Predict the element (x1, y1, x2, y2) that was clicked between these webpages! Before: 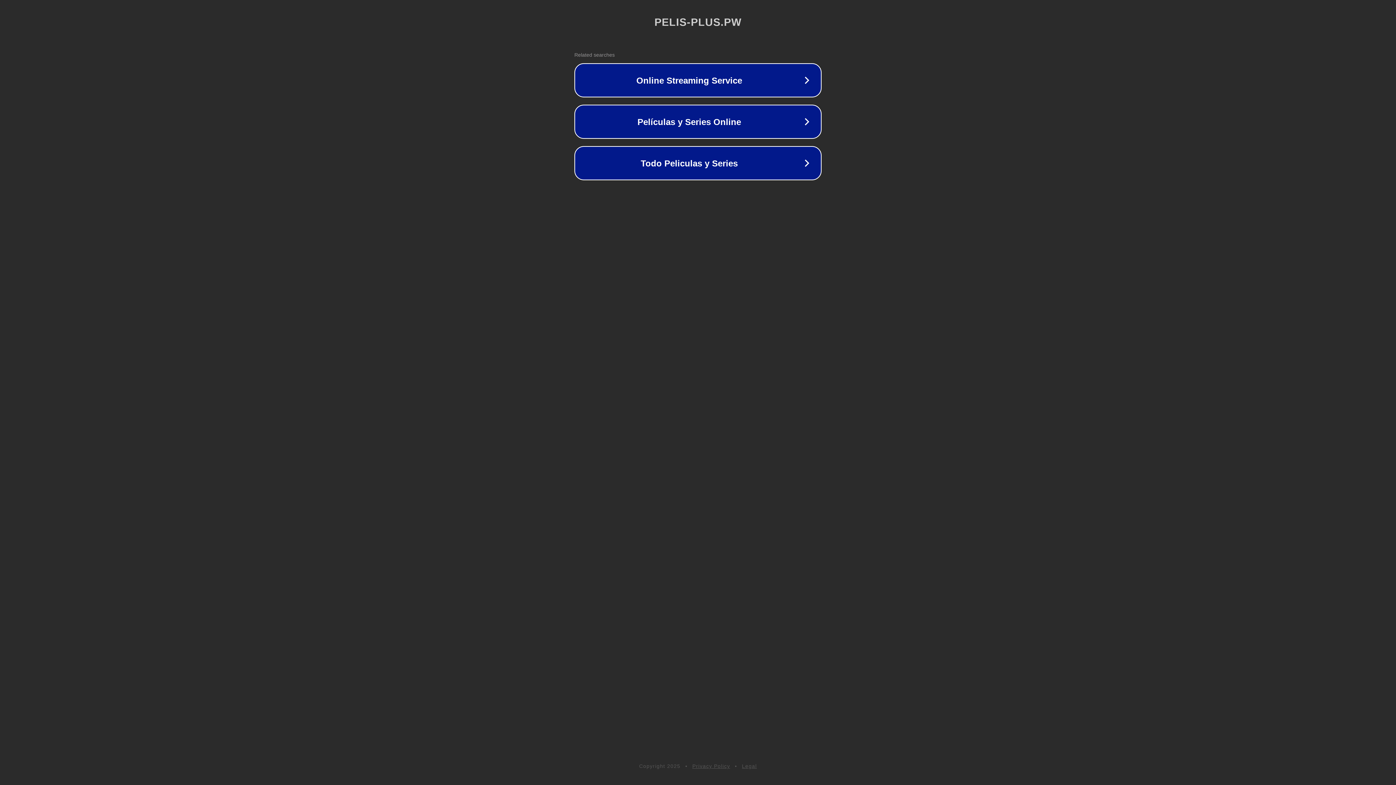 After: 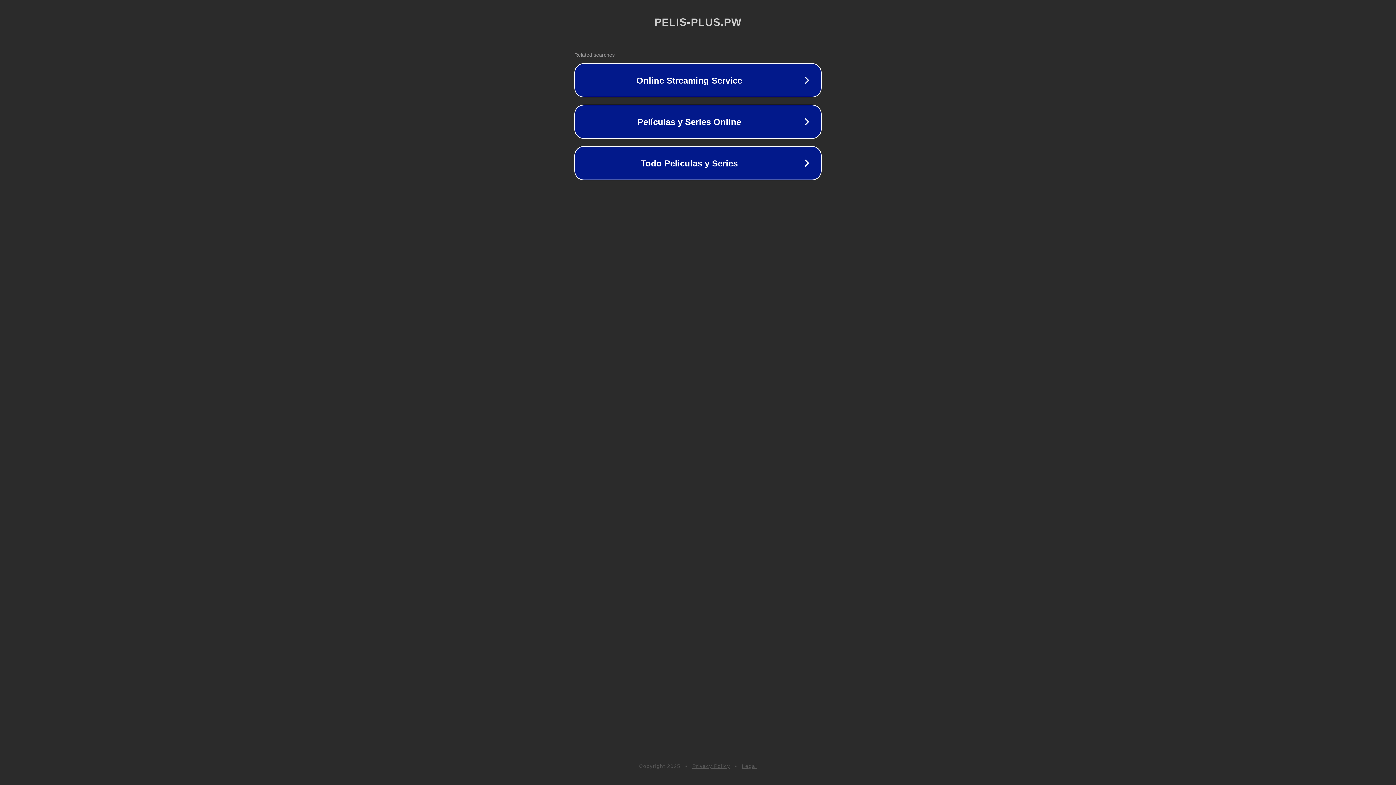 Action: bbox: (742, 763, 757, 769) label: Legal